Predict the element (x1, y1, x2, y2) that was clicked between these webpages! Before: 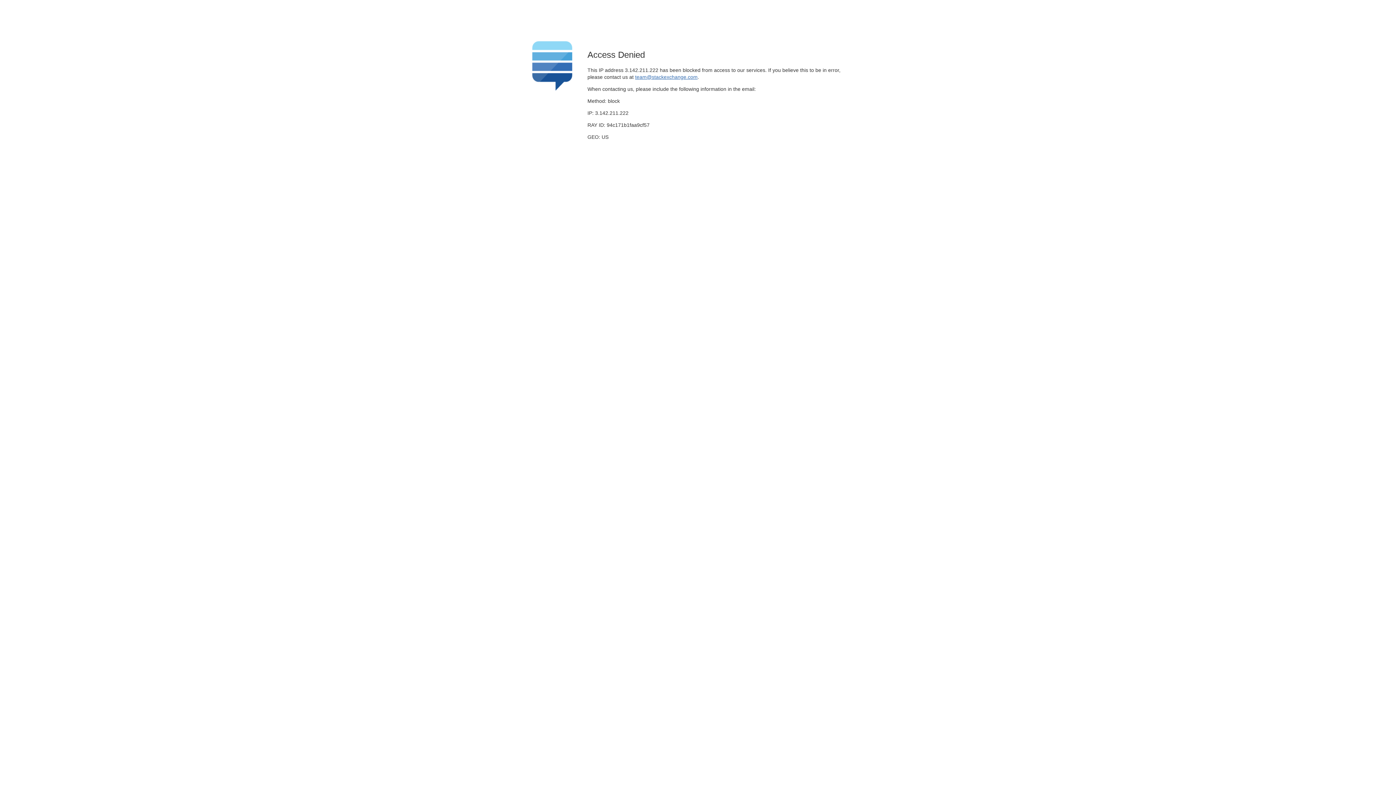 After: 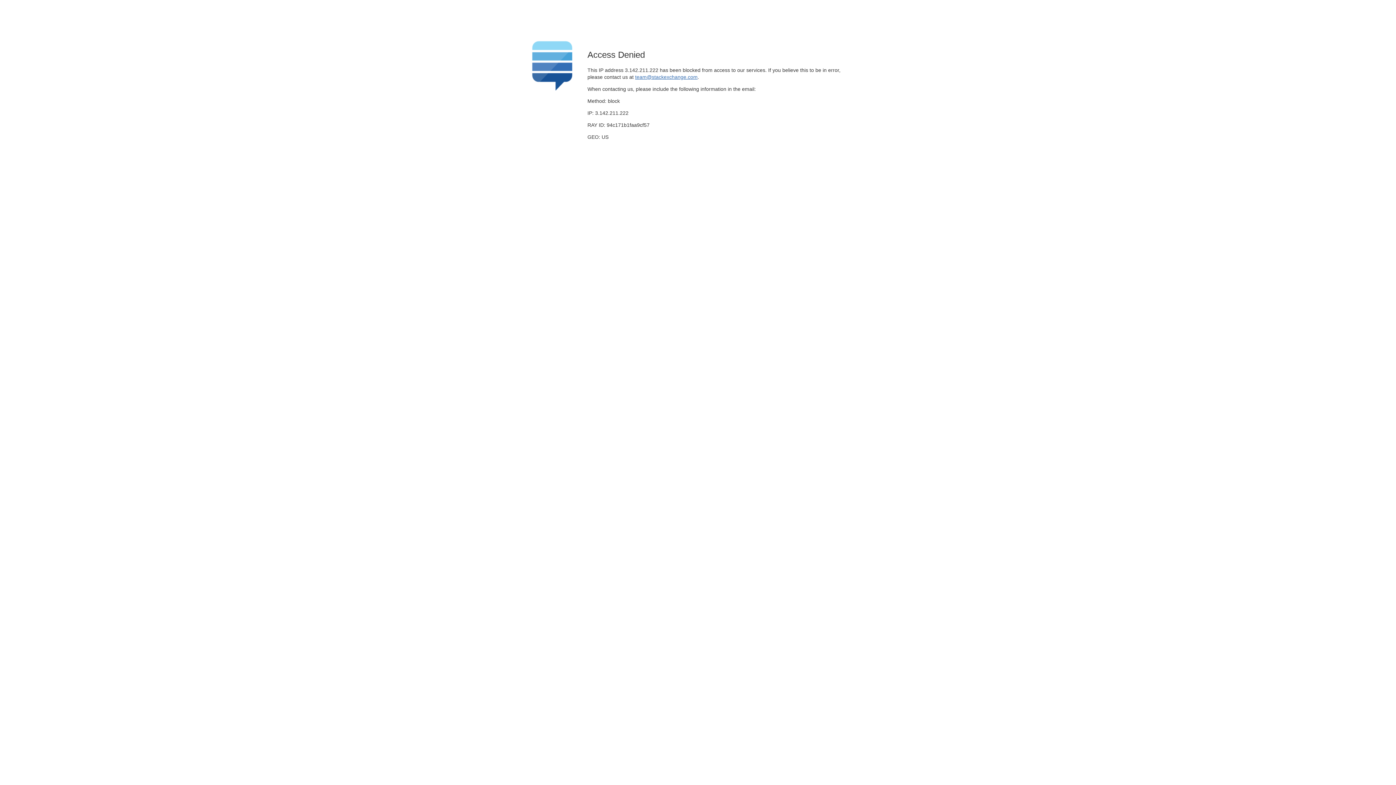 Action: bbox: (635, 74, 697, 79) label: team@stackexchange.com